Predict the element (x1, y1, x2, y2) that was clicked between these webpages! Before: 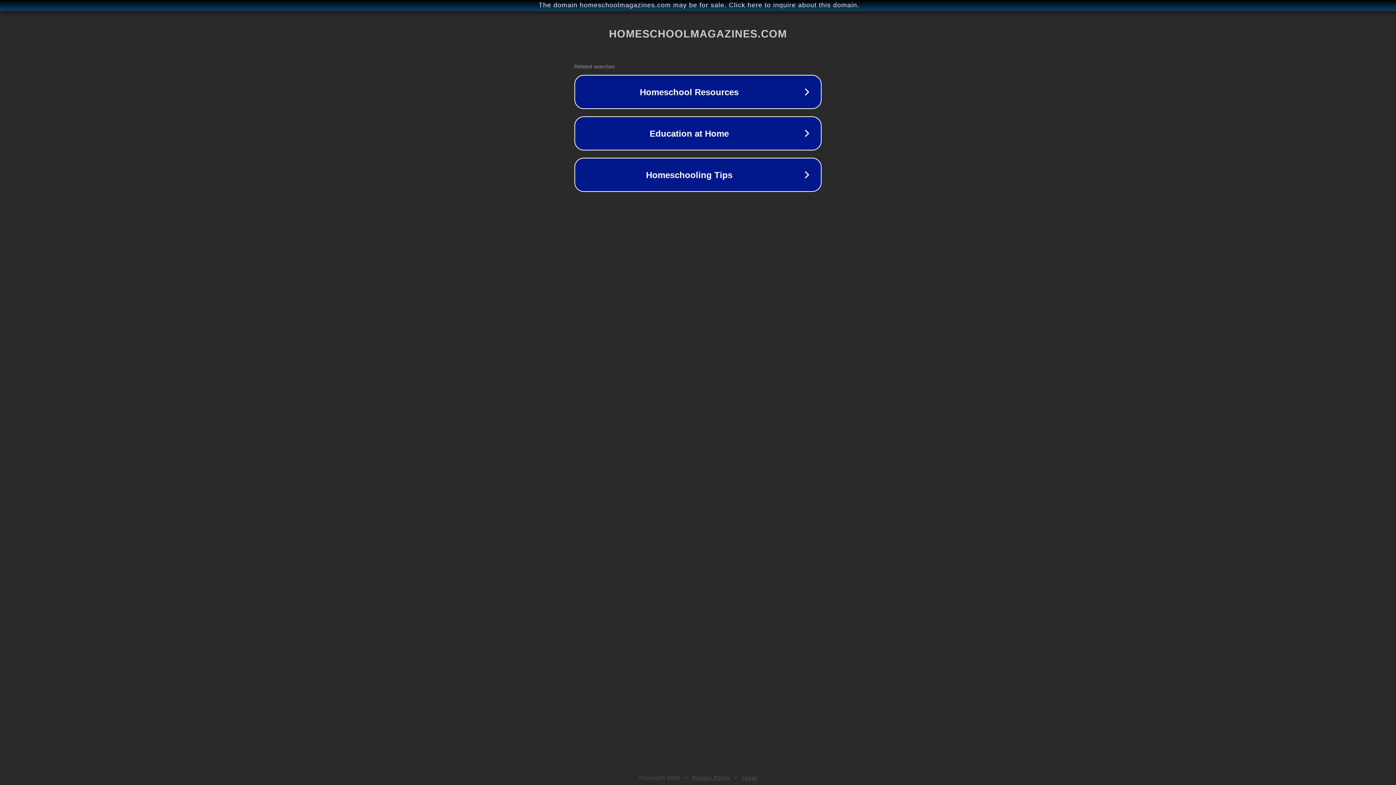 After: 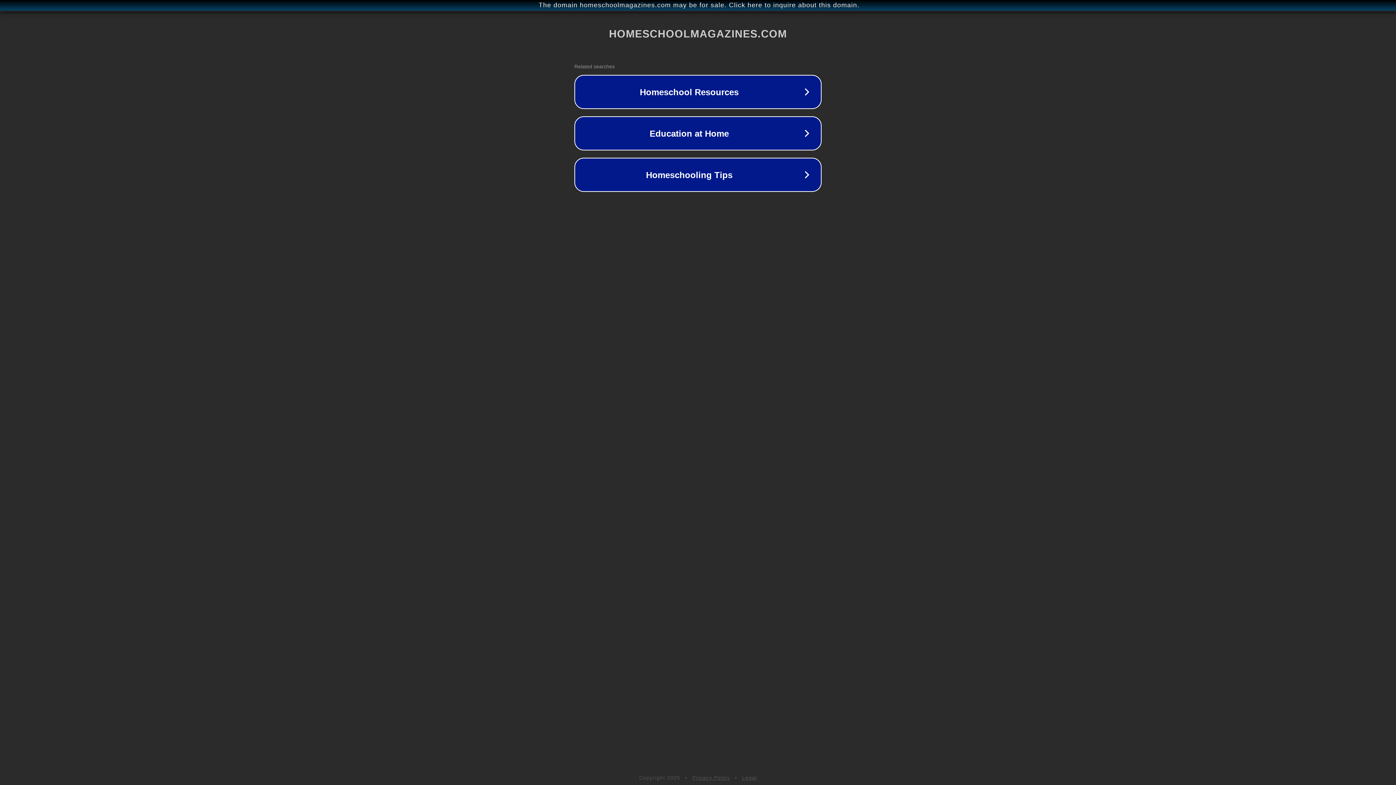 Action: bbox: (692, 775, 730, 781) label: Privacy Policy